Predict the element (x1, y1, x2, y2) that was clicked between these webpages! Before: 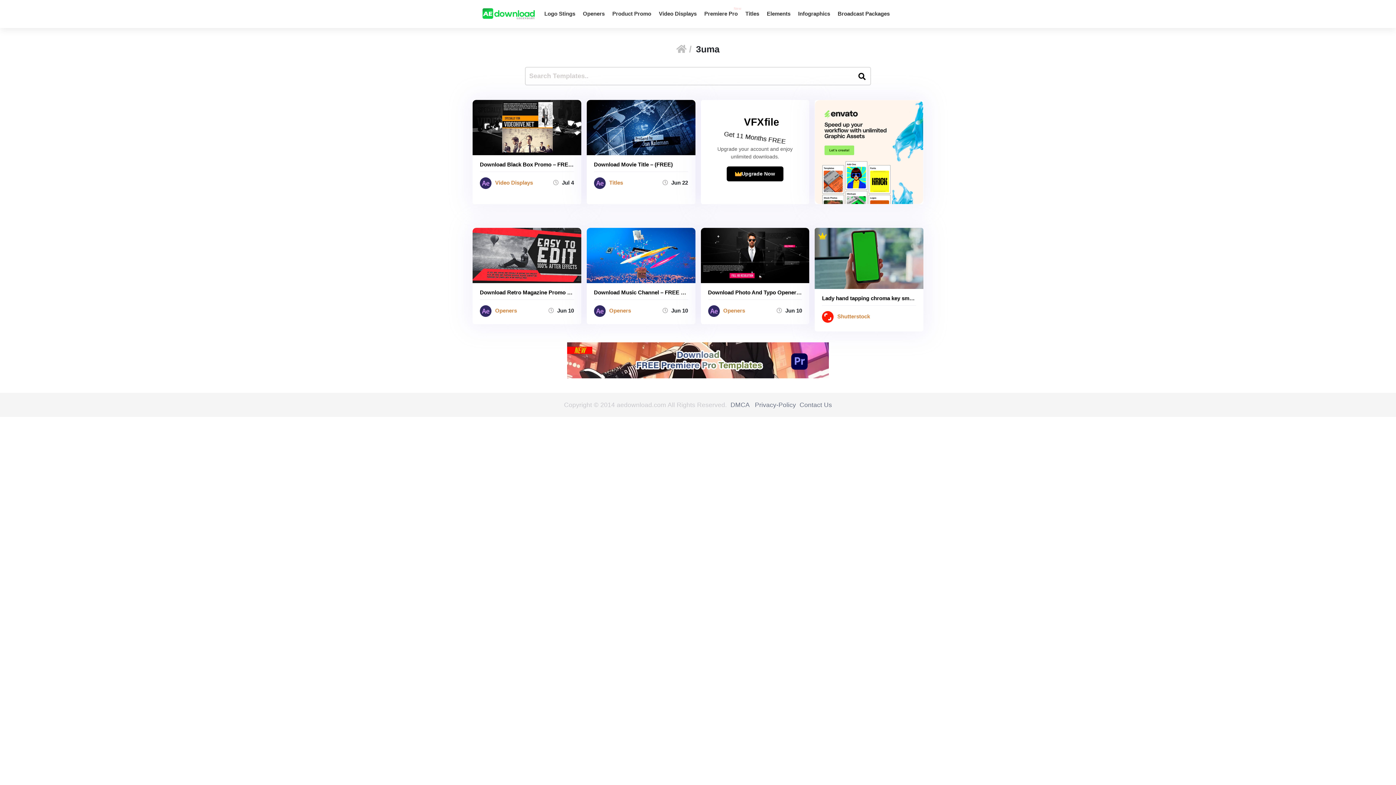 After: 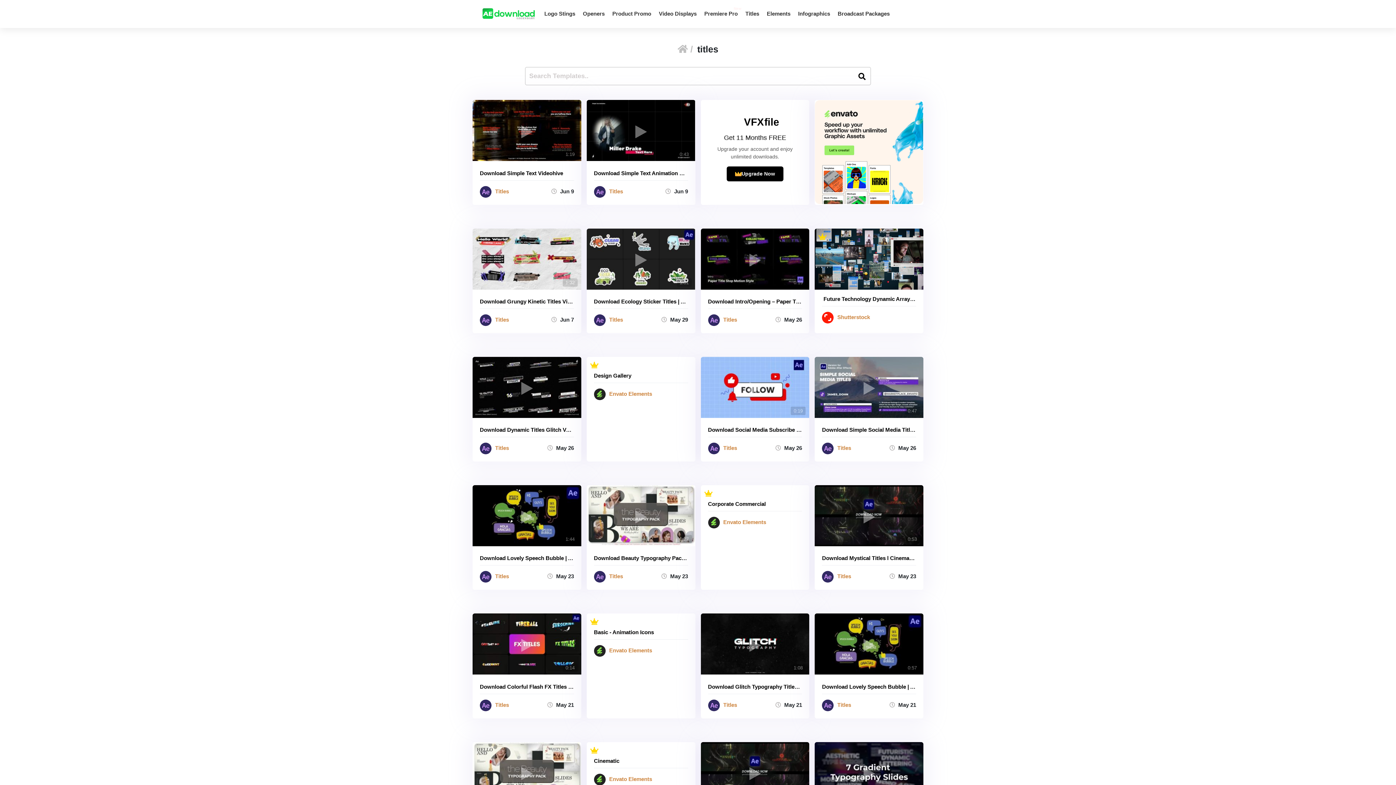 Action: bbox: (609, 177, 623, 188) label: Titles